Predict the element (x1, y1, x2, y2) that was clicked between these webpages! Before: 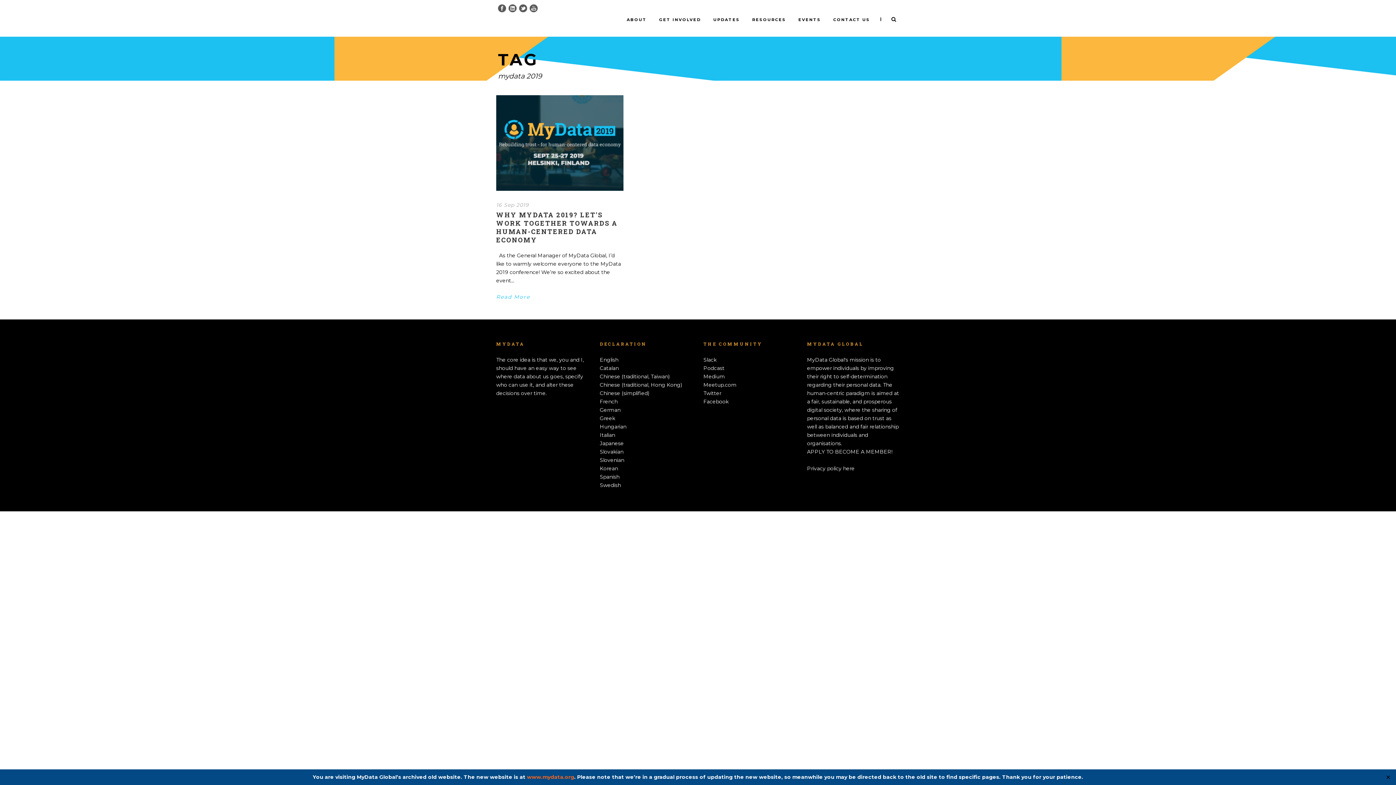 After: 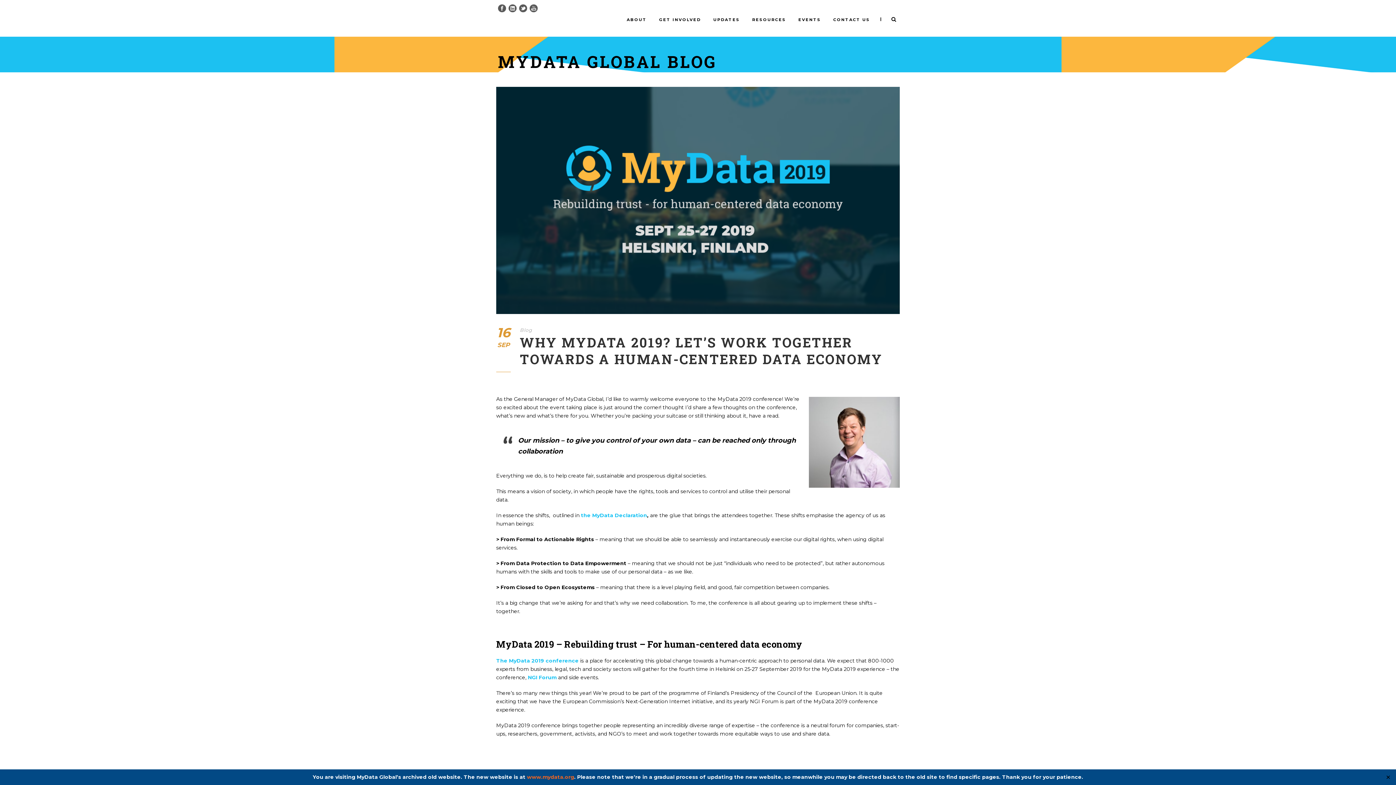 Action: label: WHY MYDATA 2019? LET’S WORK TOGETHER TOWARDS A HUMAN-CENTERED DATA ECONOMY bbox: (496, 210, 617, 244)